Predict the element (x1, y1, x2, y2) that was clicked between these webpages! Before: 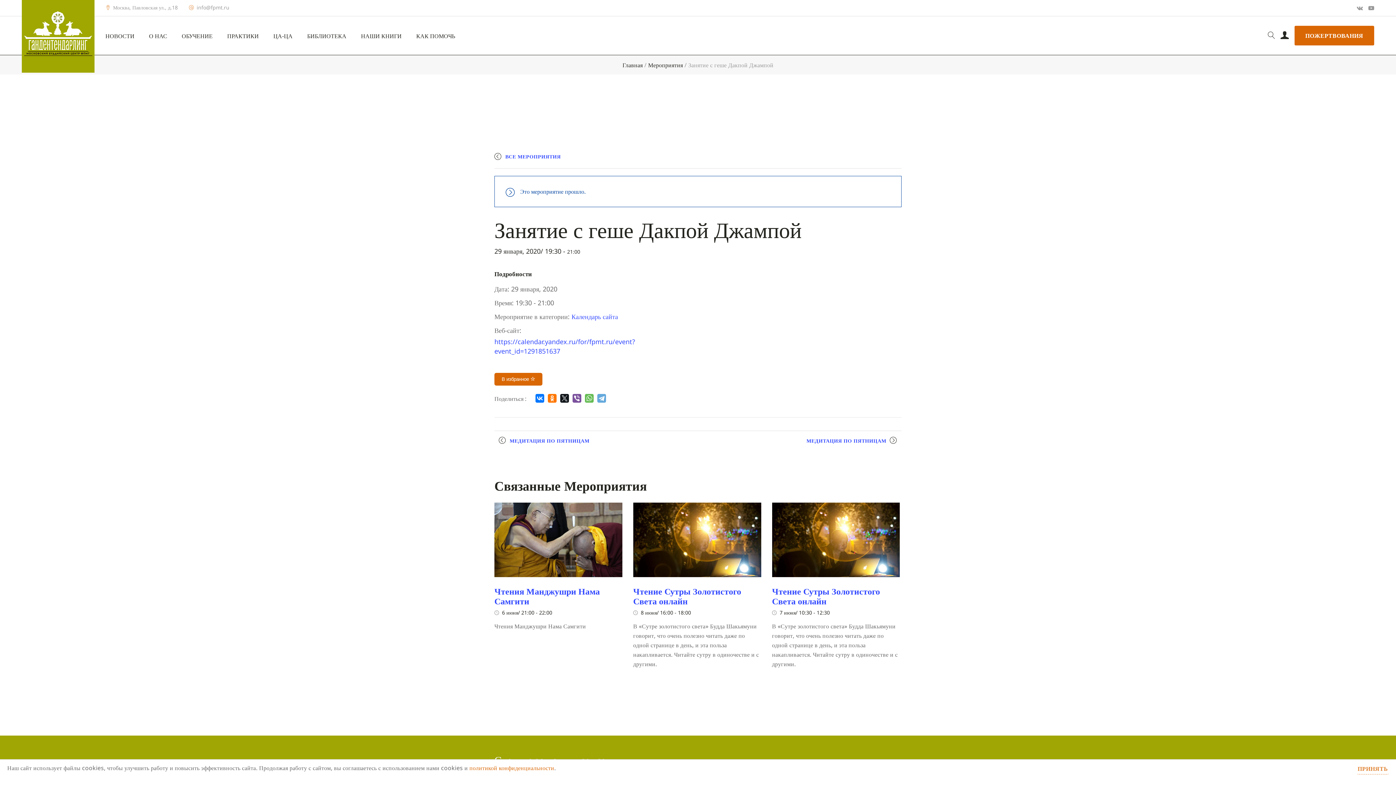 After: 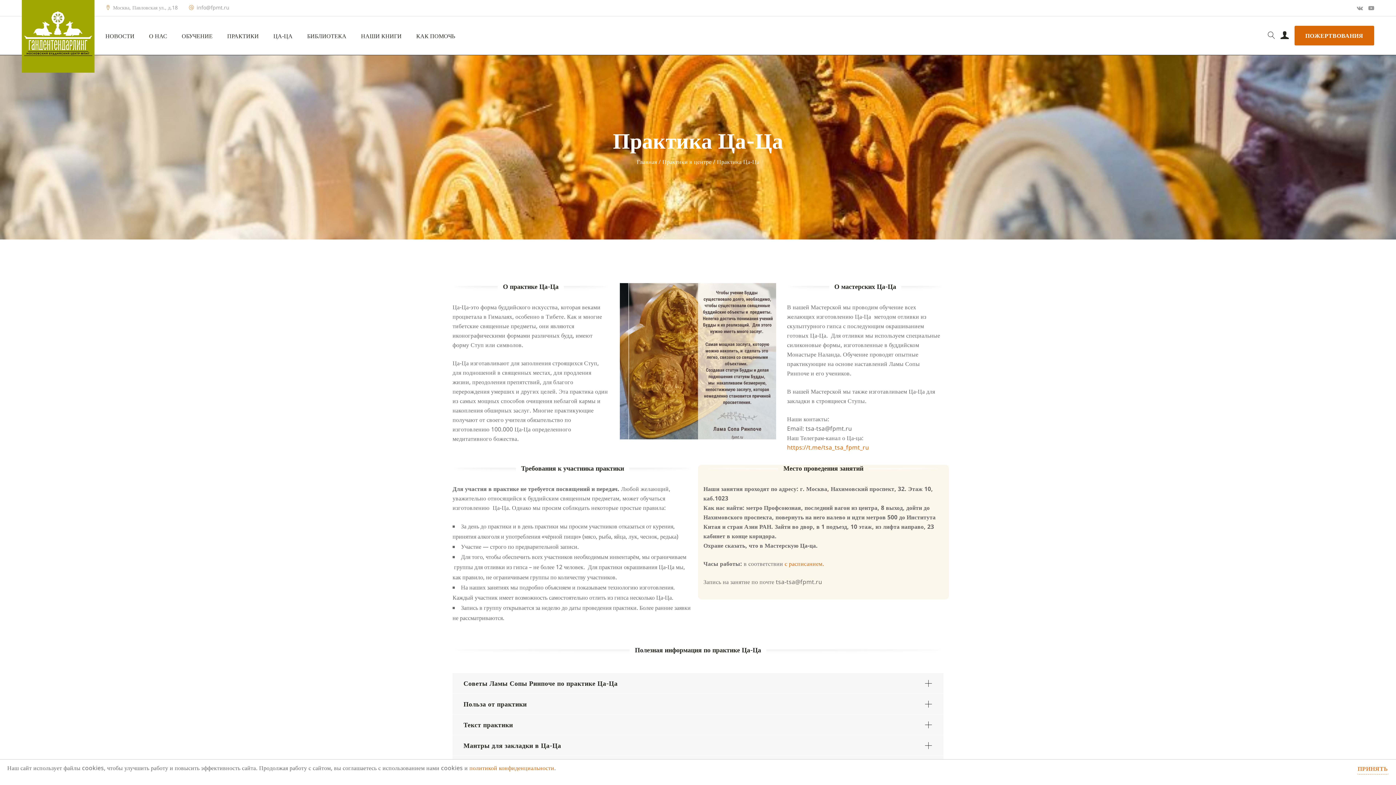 Action: label: ЦА-ЦА bbox: (273, 32, 292, 39)